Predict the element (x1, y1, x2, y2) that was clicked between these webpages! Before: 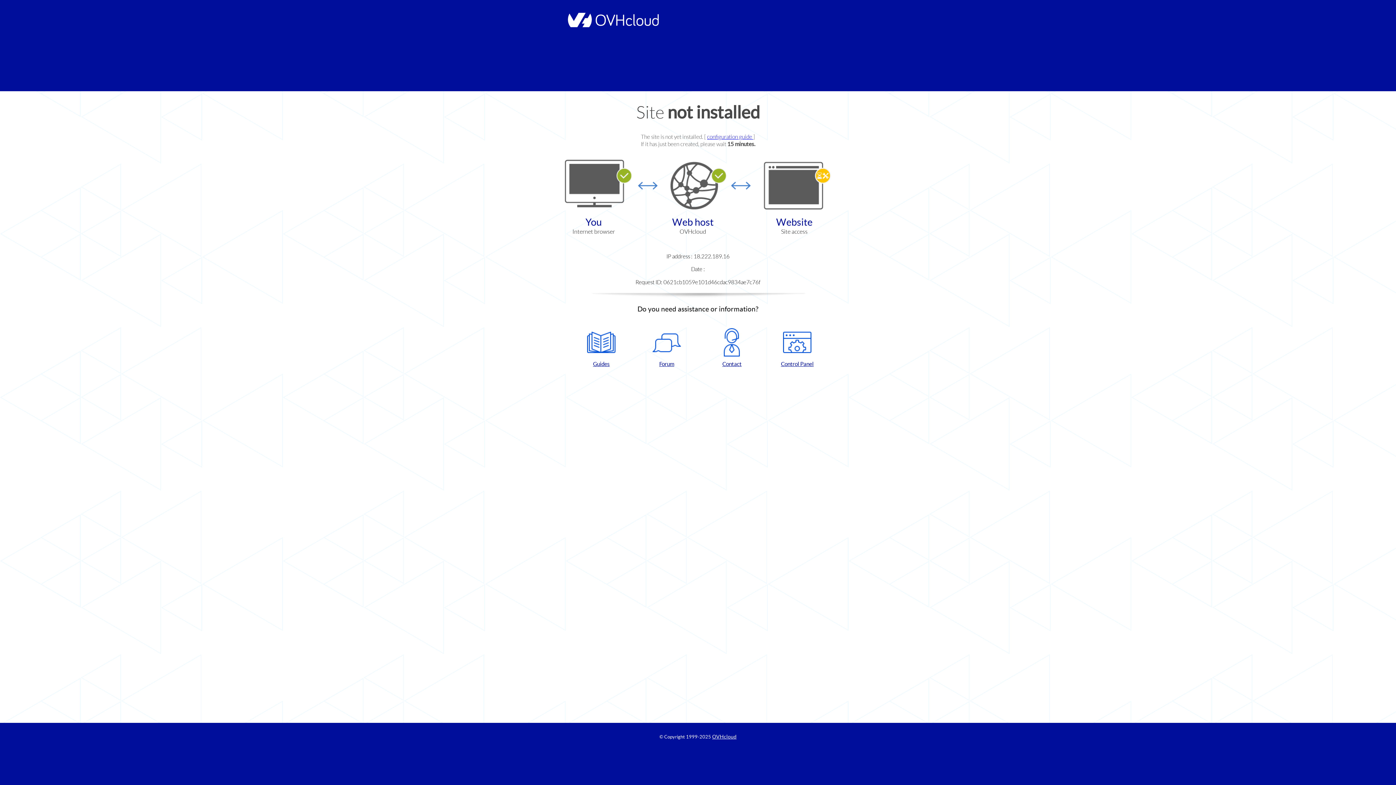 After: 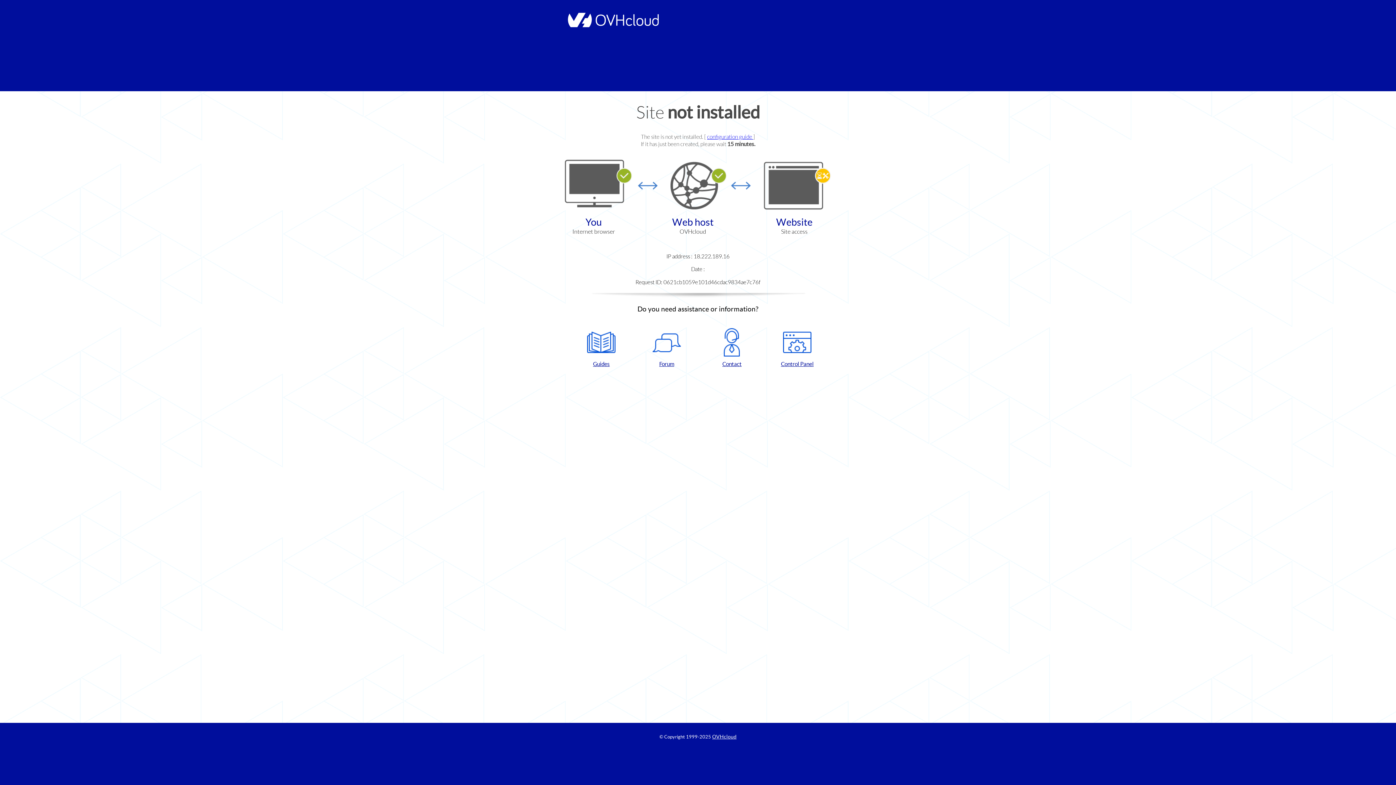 Action: bbox: (572, 328, 630, 367) label: Guides